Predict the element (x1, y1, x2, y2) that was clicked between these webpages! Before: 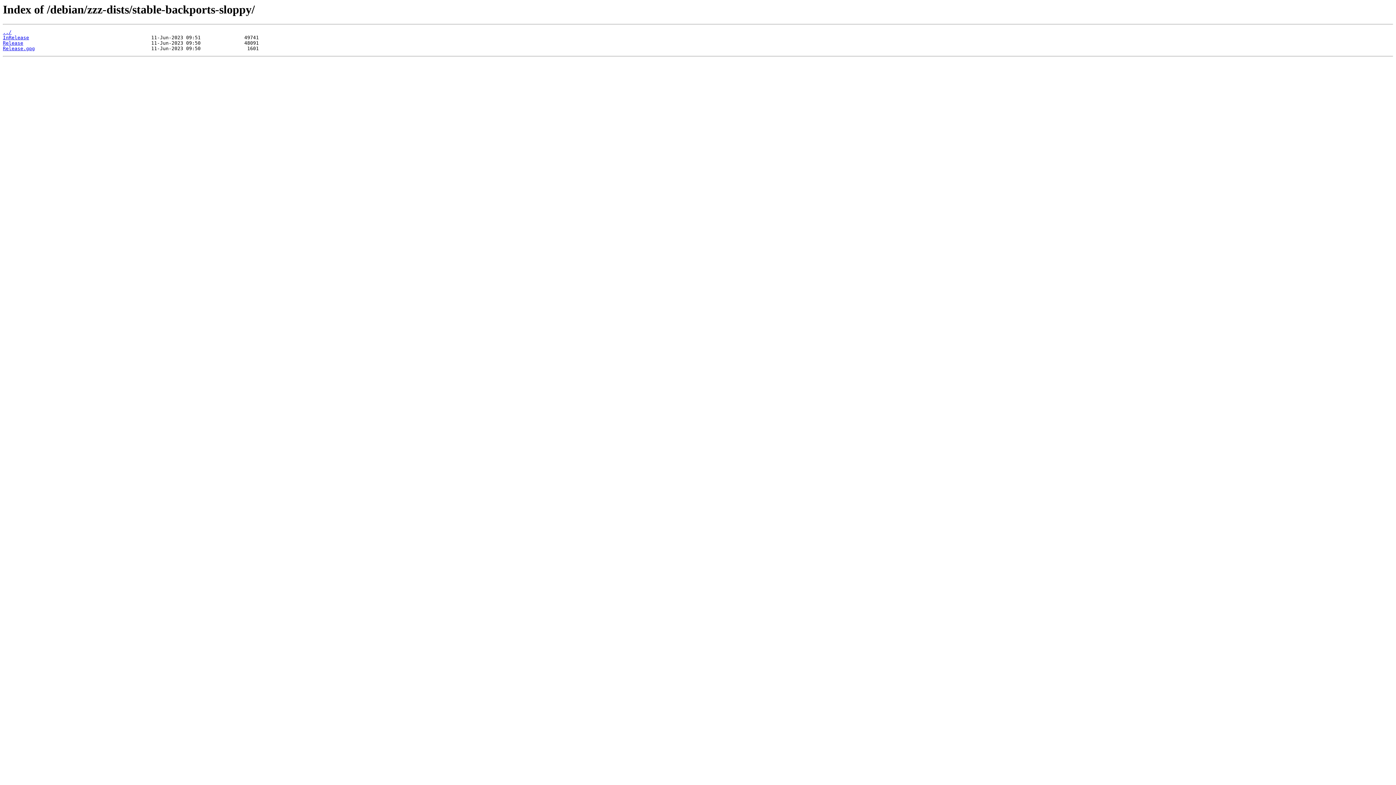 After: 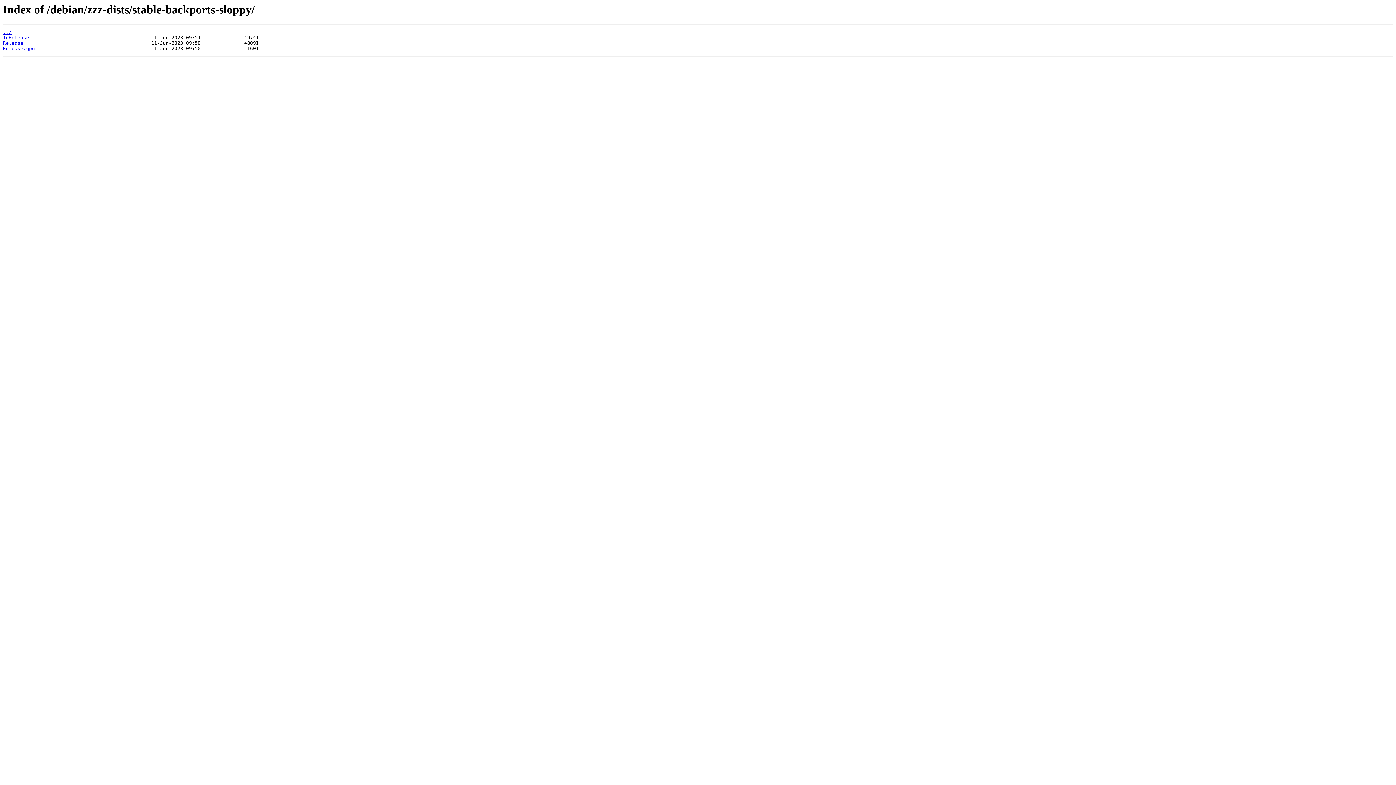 Action: label: Release bbox: (2, 40, 23, 45)